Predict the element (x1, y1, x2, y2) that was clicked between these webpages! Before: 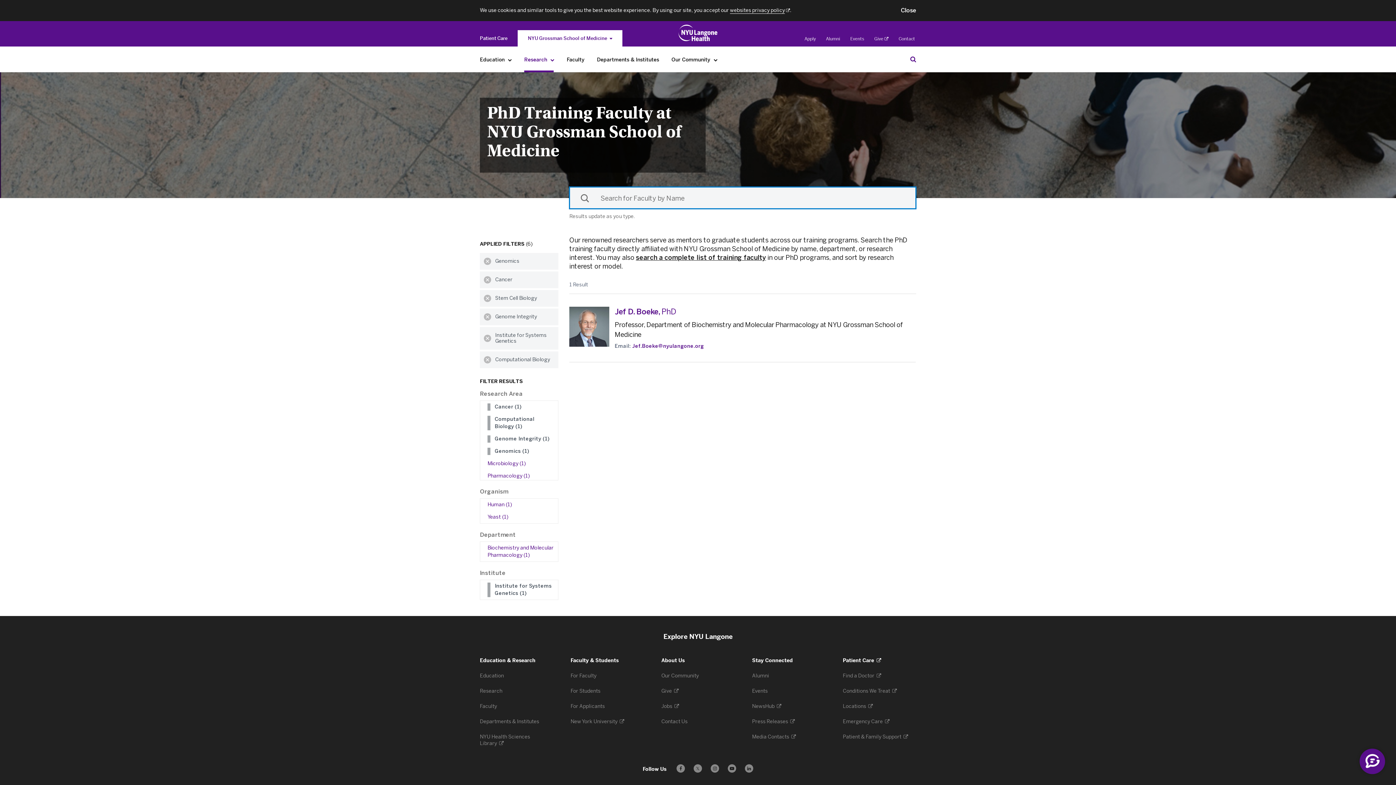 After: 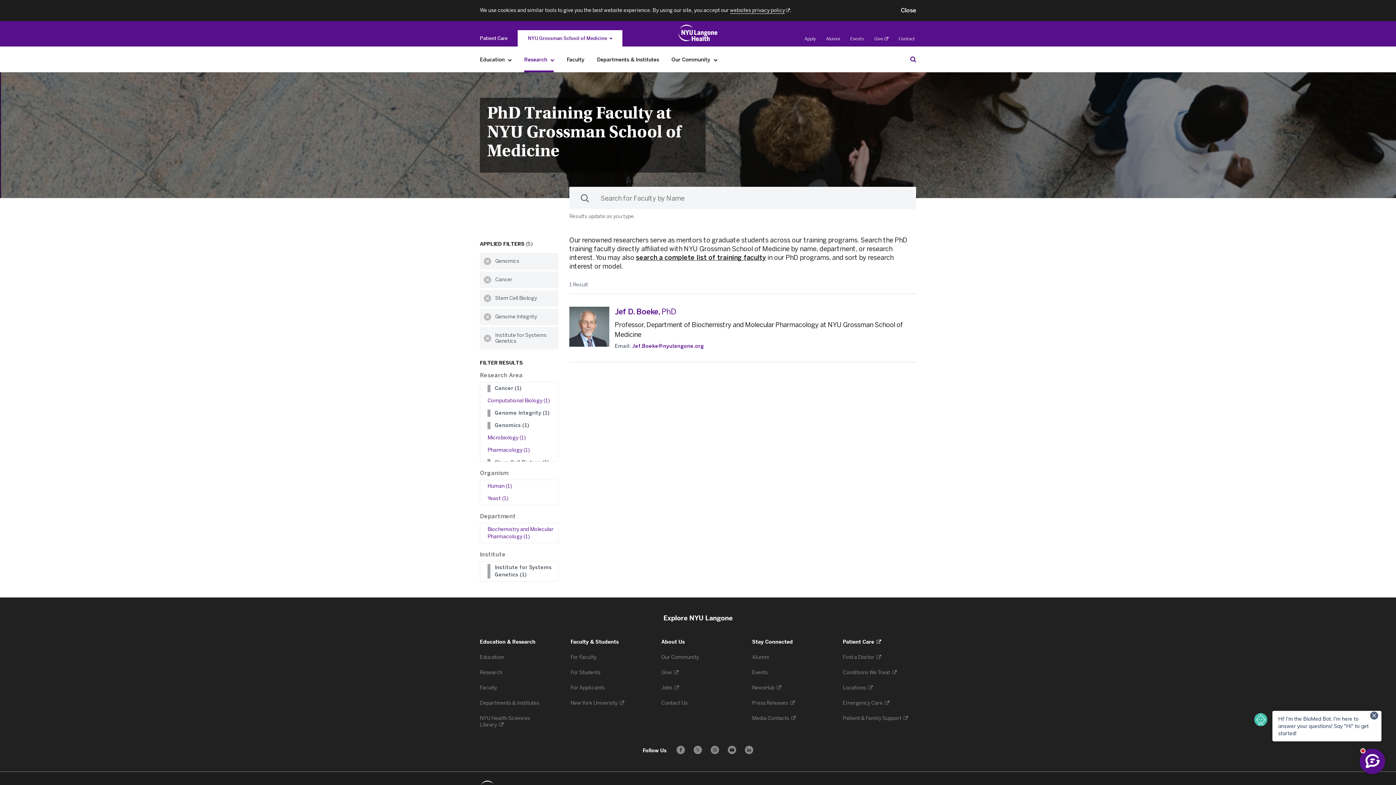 Action: bbox: (480, 351, 495, 368) label: Clear Computational Biology filter